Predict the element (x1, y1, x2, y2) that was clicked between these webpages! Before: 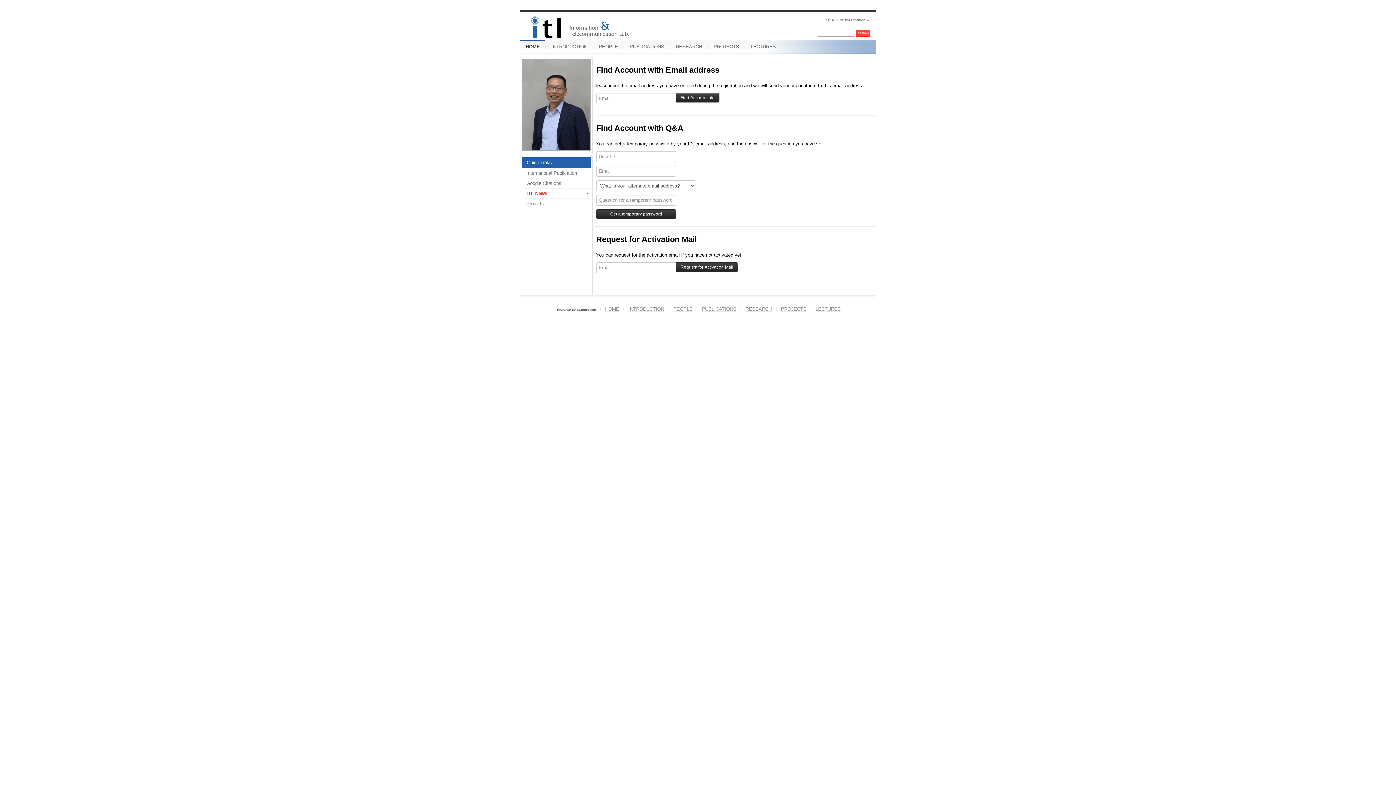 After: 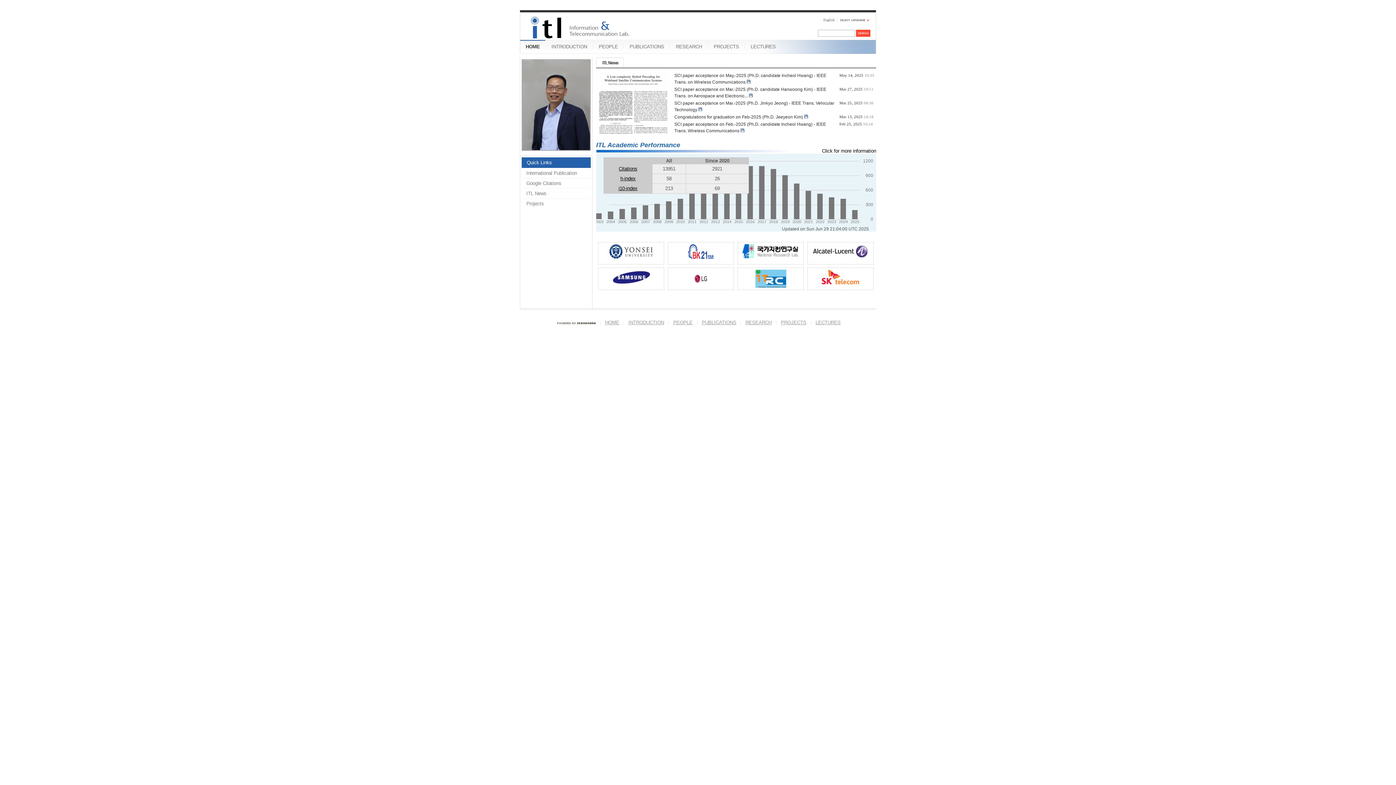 Action: label: Quick Links bbox: (521, 157, 590, 168)